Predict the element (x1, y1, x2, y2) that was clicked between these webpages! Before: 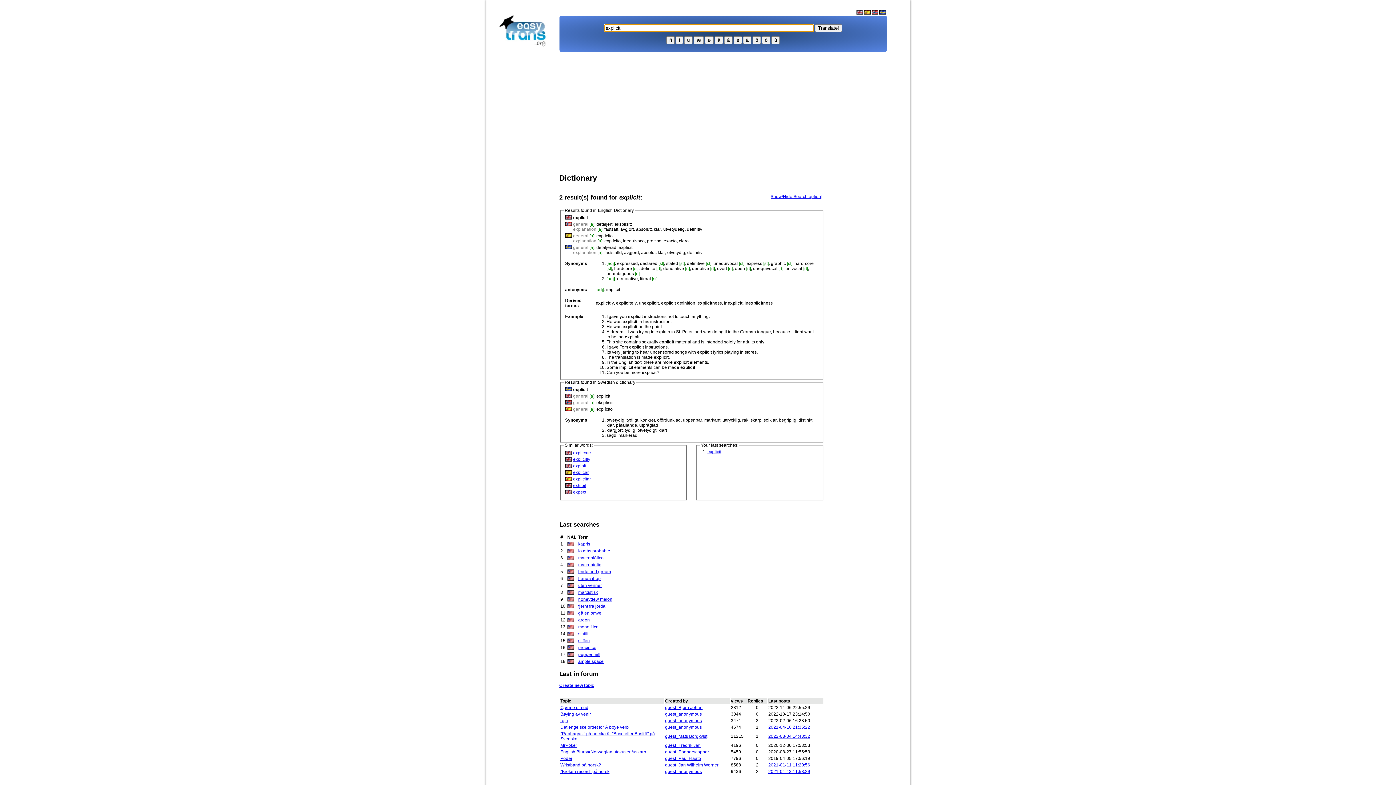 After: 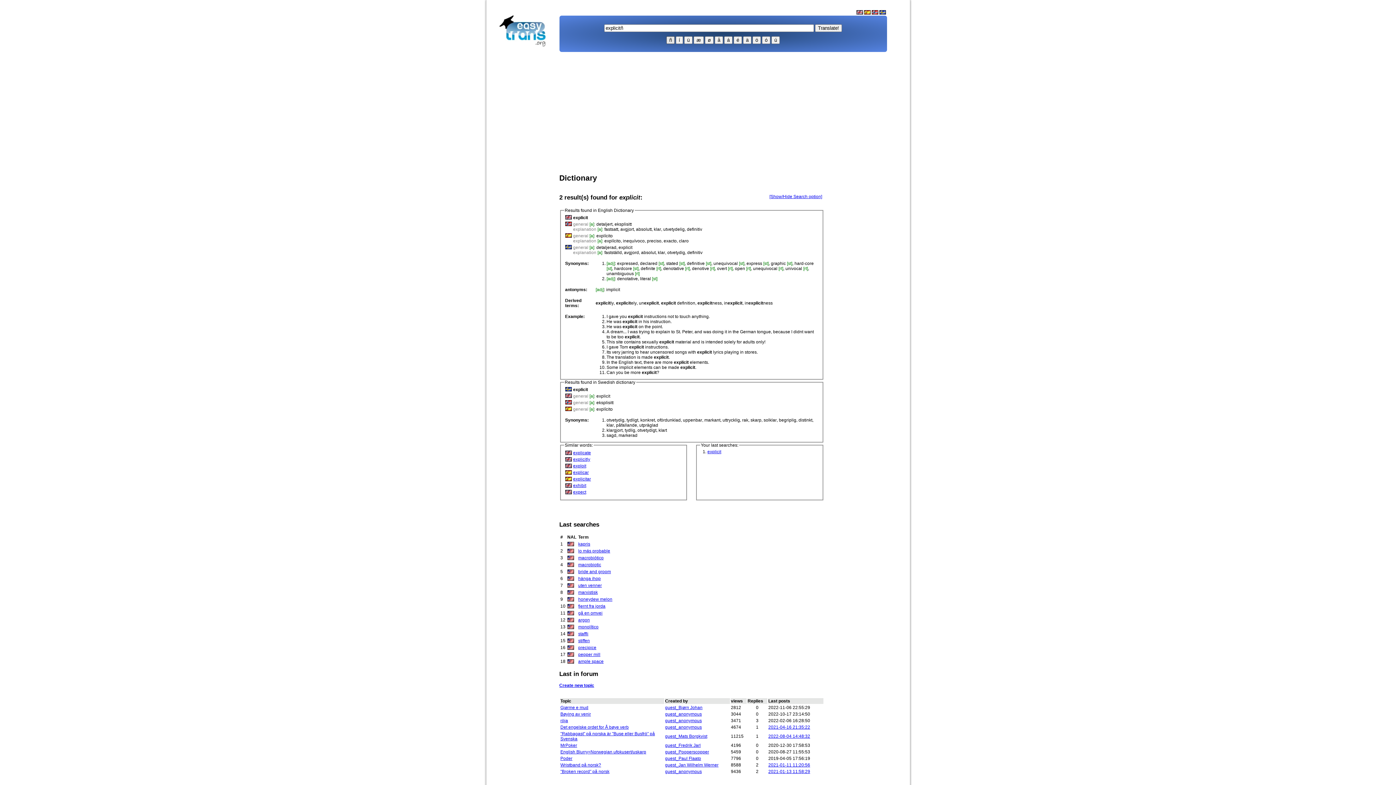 Action: bbox: (666, 36, 674, 44) label: ñ